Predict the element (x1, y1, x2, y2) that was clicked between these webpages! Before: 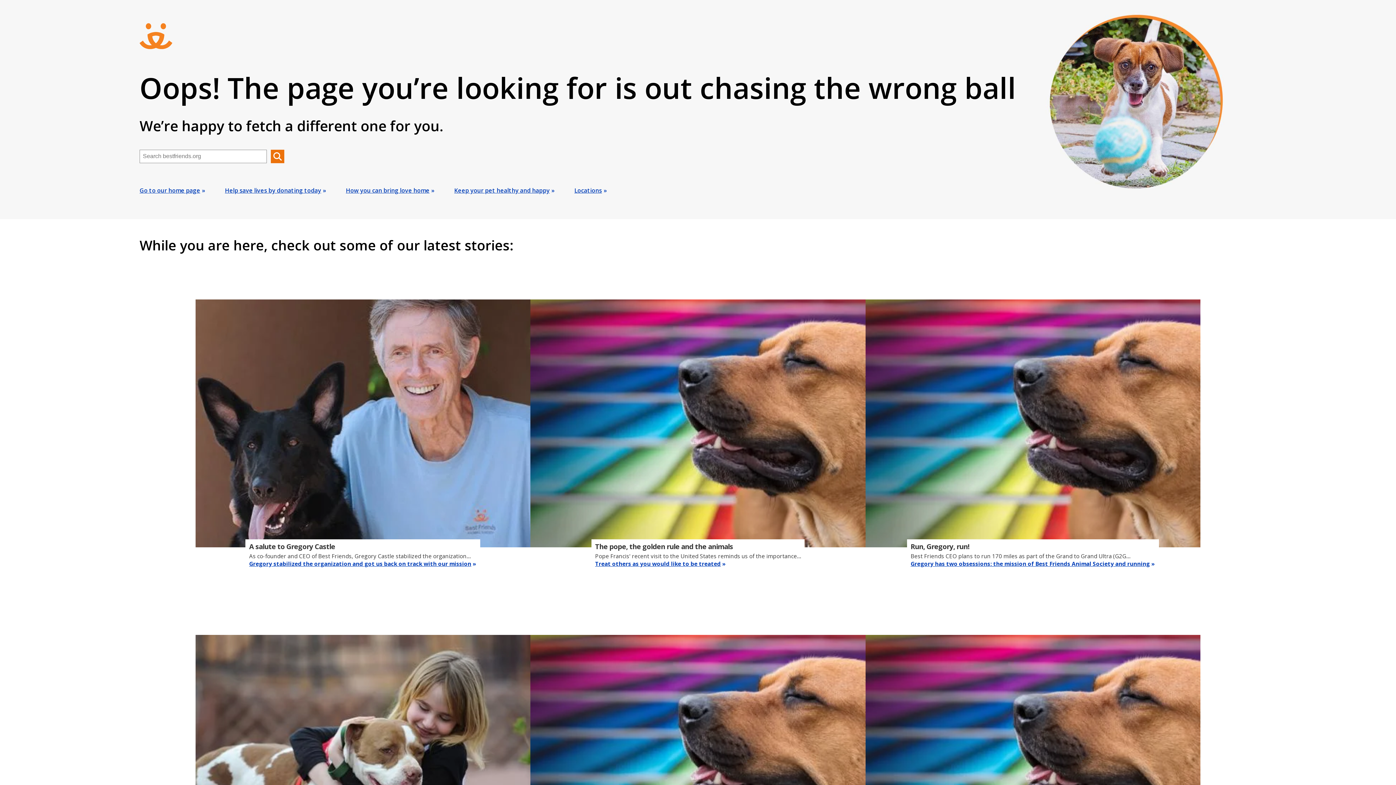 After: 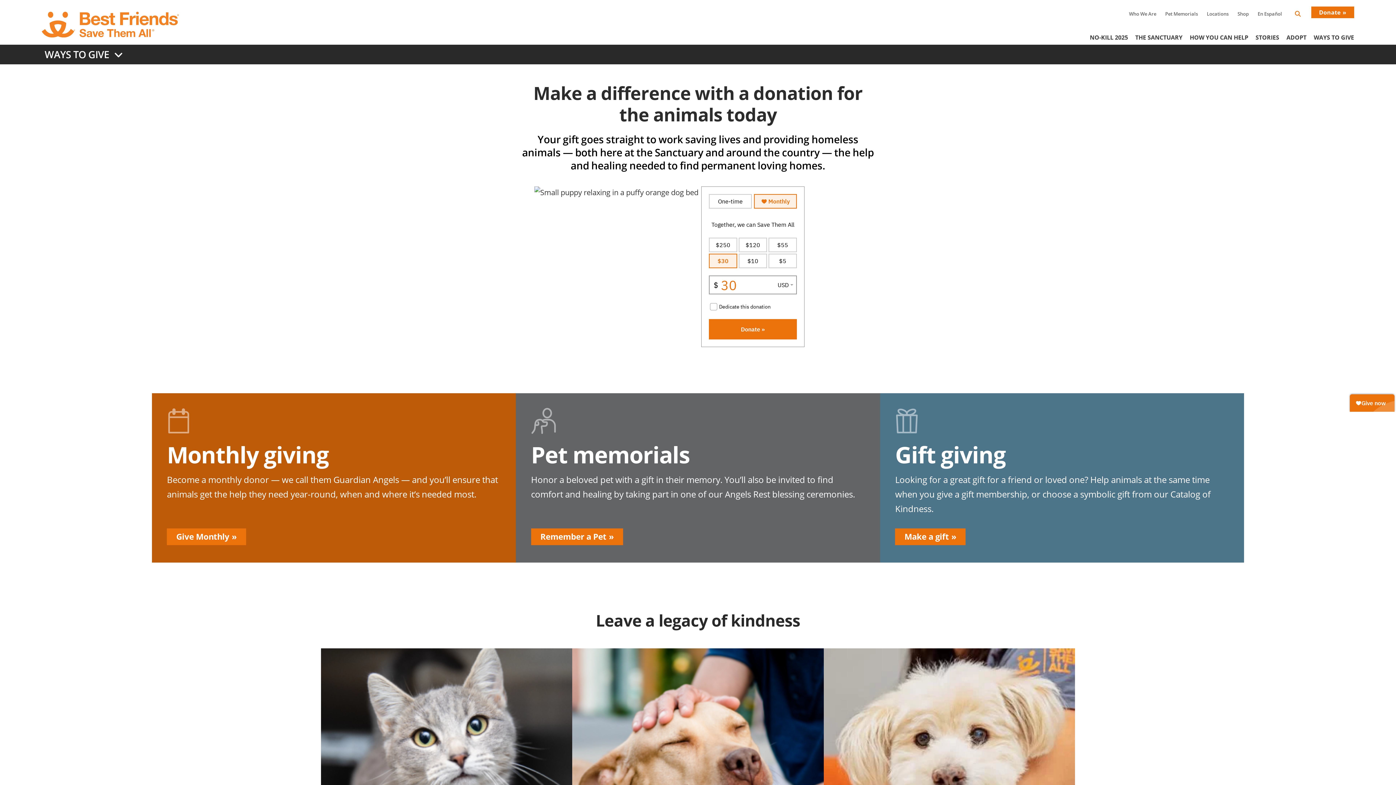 Action: bbox: (224, 185, 321, 195) label: Help save lives by donating today